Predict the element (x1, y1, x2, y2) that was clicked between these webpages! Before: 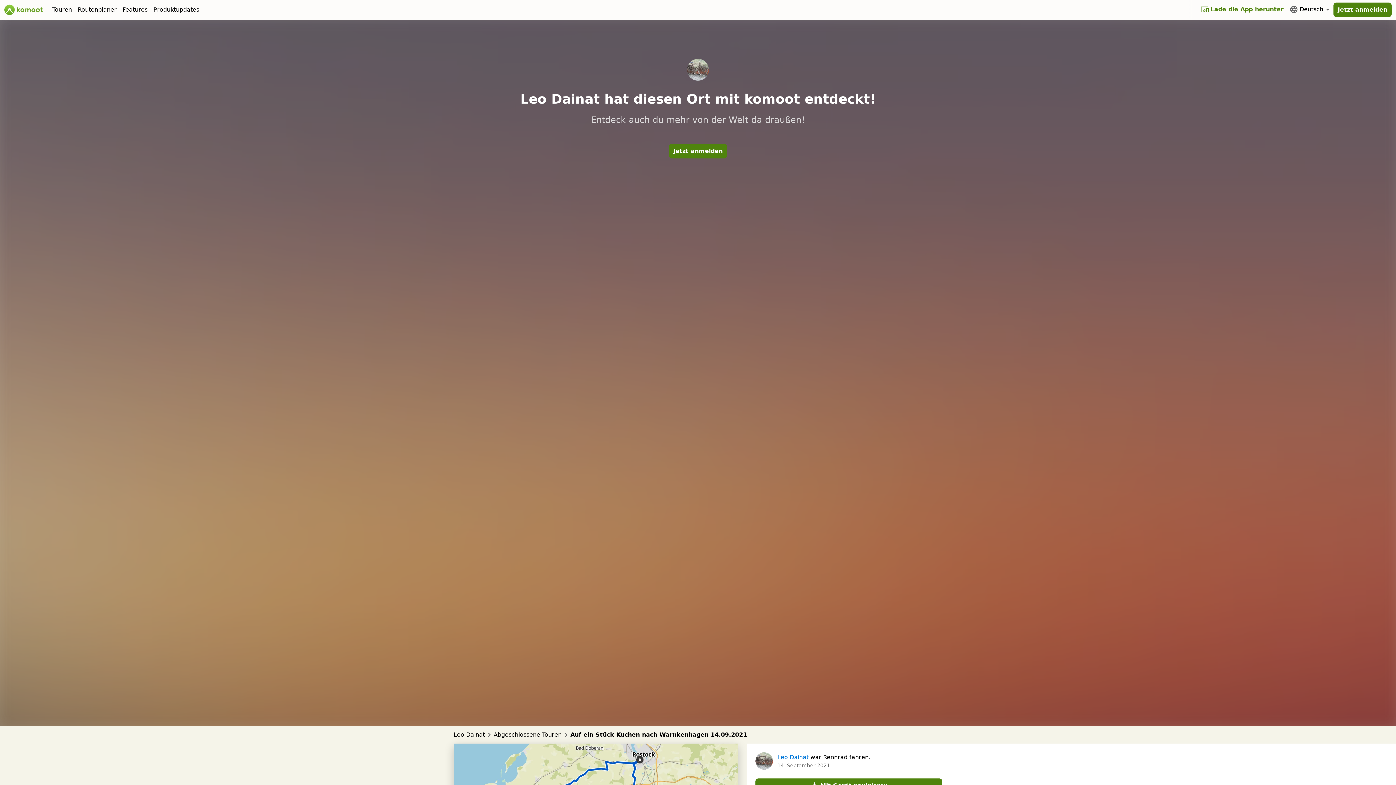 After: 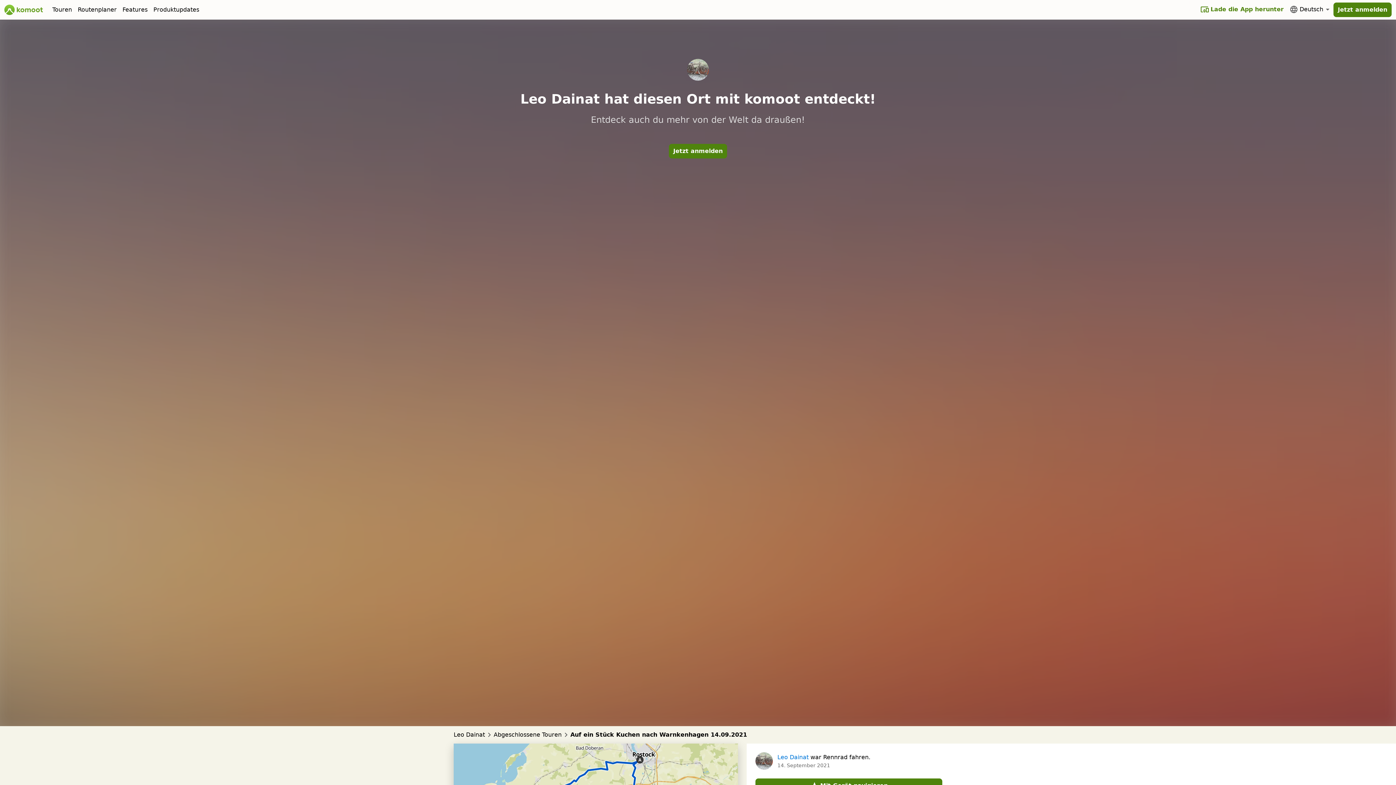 Action: bbox: (1286, 3, 1333, 15) label: Deutsch